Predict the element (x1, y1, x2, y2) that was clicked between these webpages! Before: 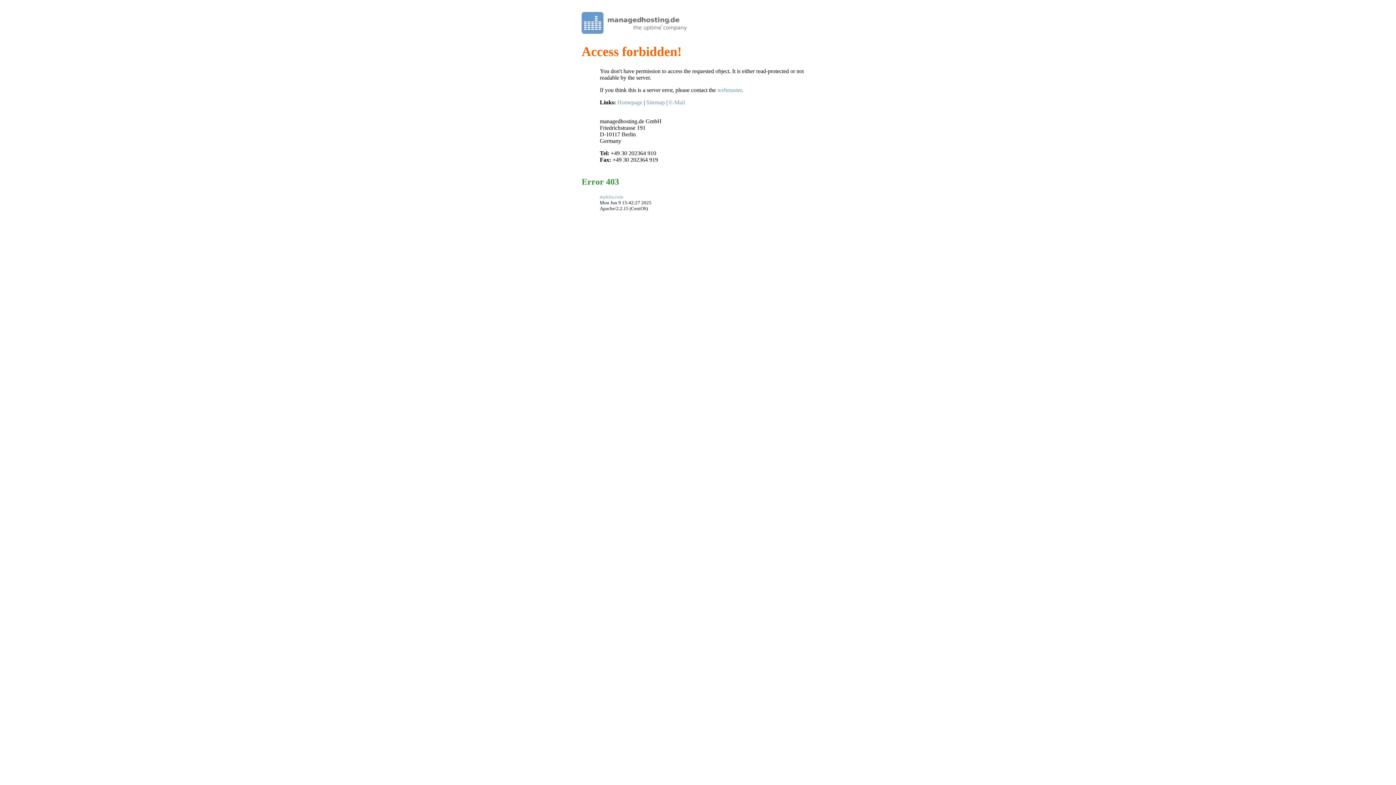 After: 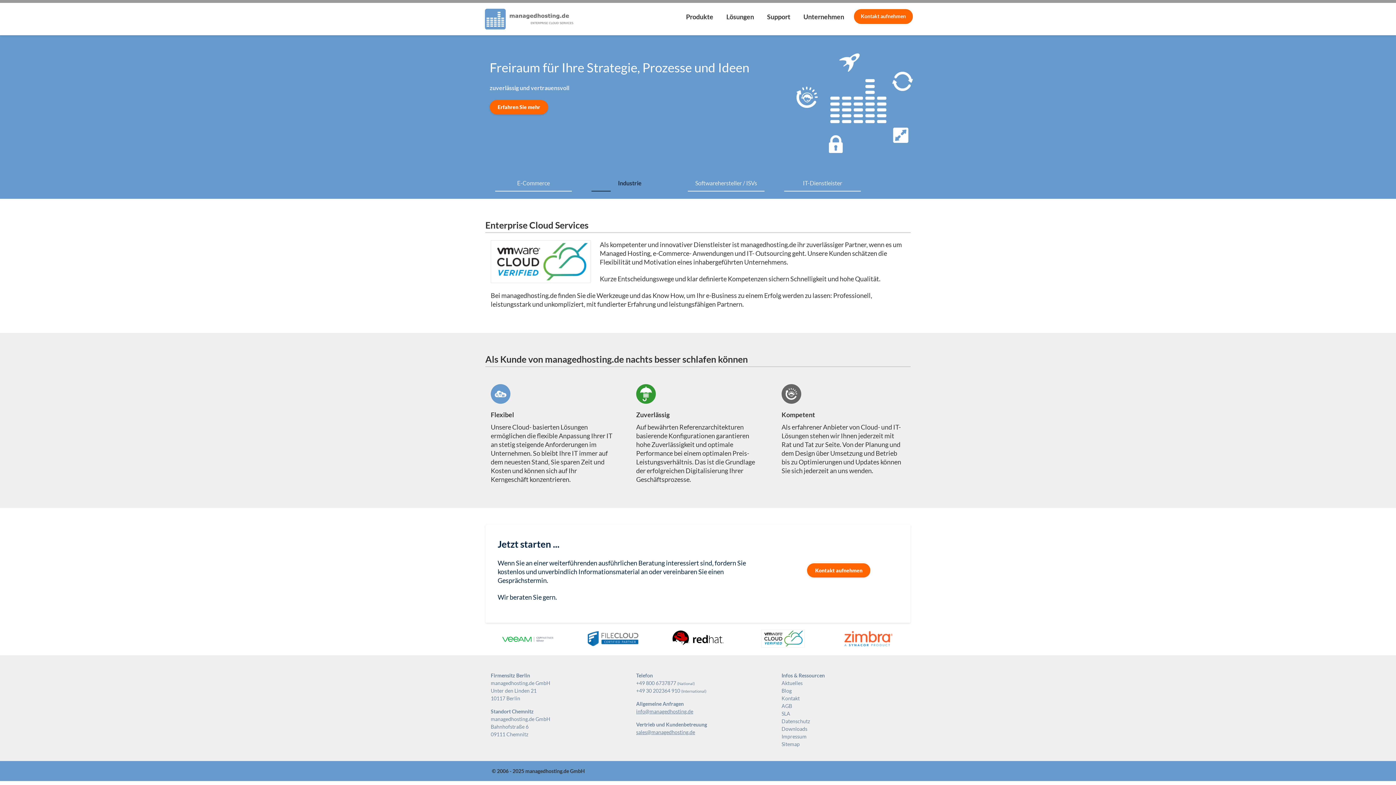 Action: bbox: (617, 99, 642, 105) label: Homepage